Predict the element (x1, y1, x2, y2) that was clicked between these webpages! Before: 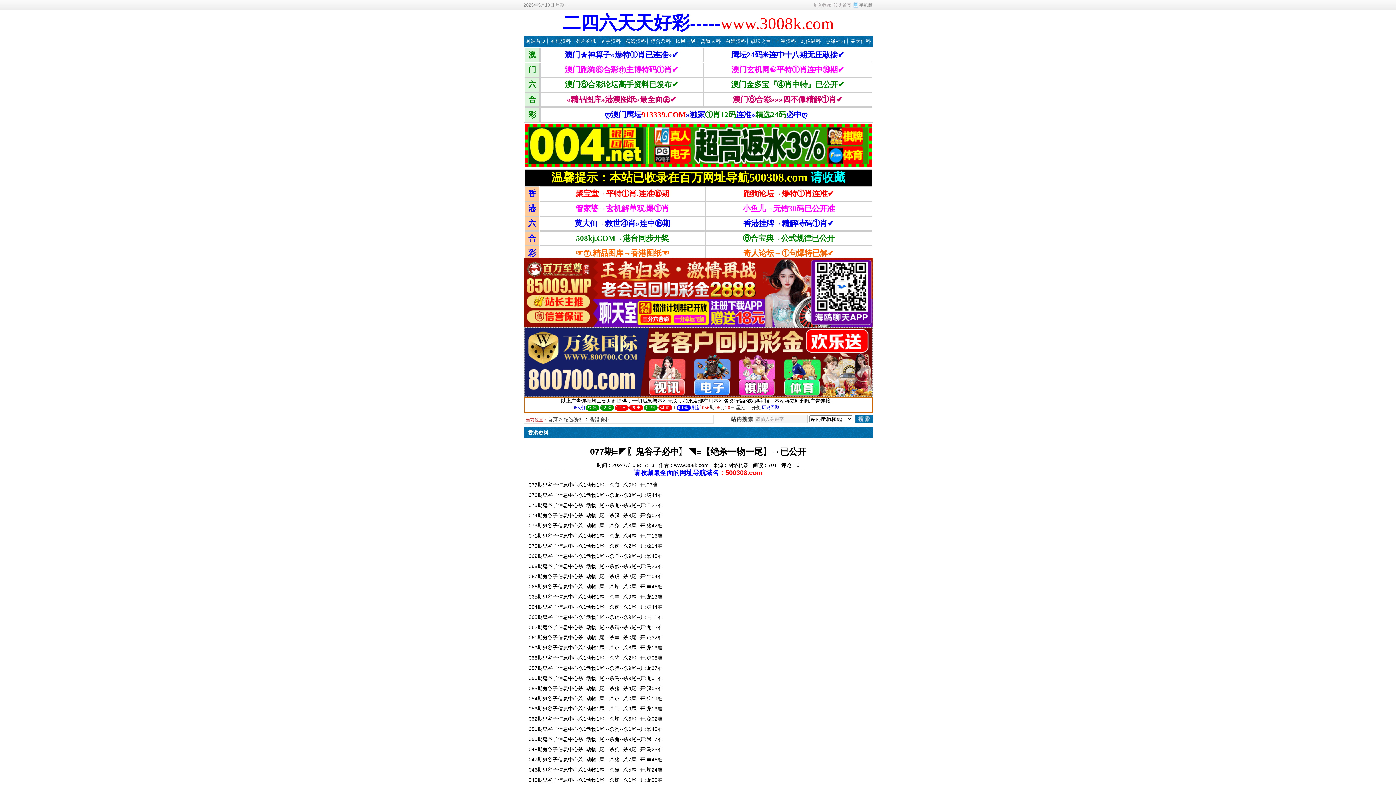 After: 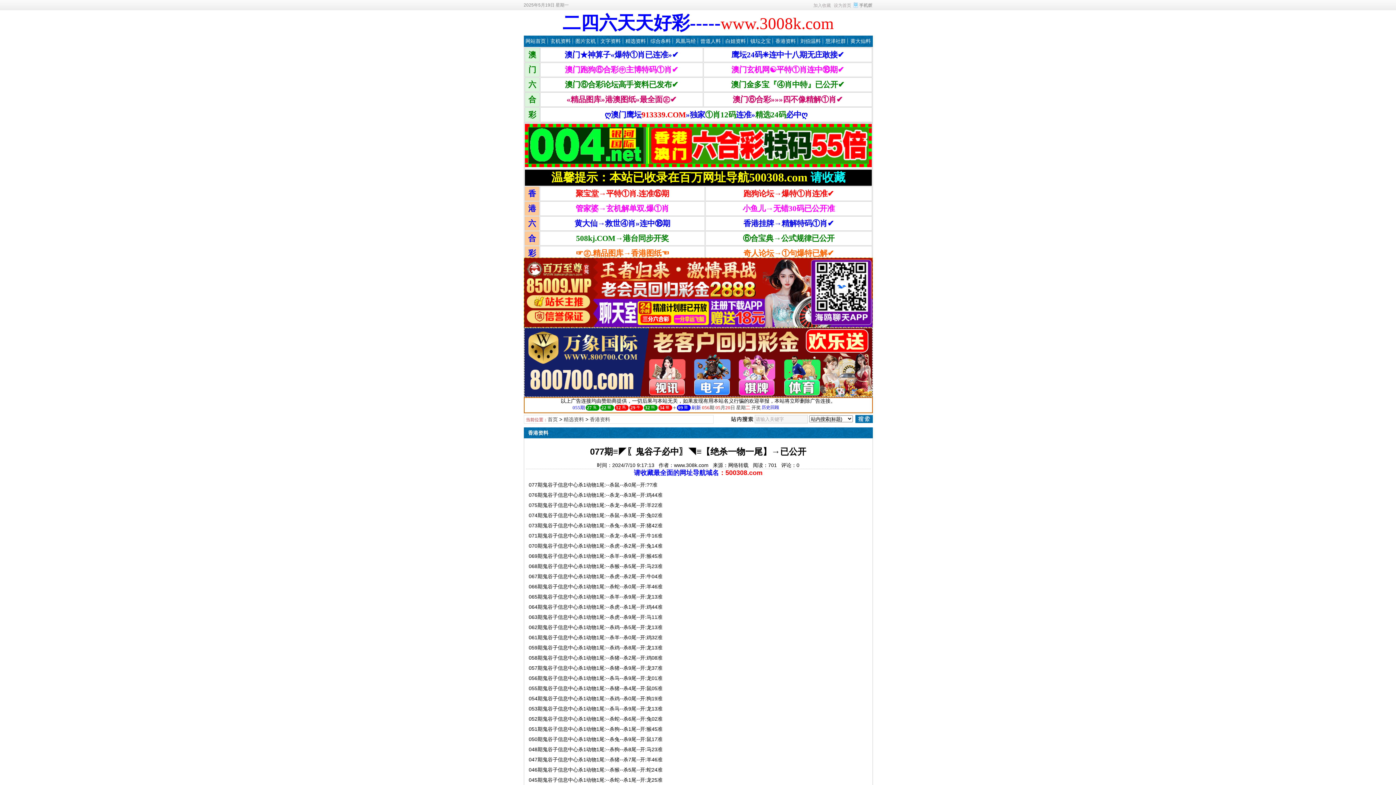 Action: bbox: (523, 392, 872, 398)